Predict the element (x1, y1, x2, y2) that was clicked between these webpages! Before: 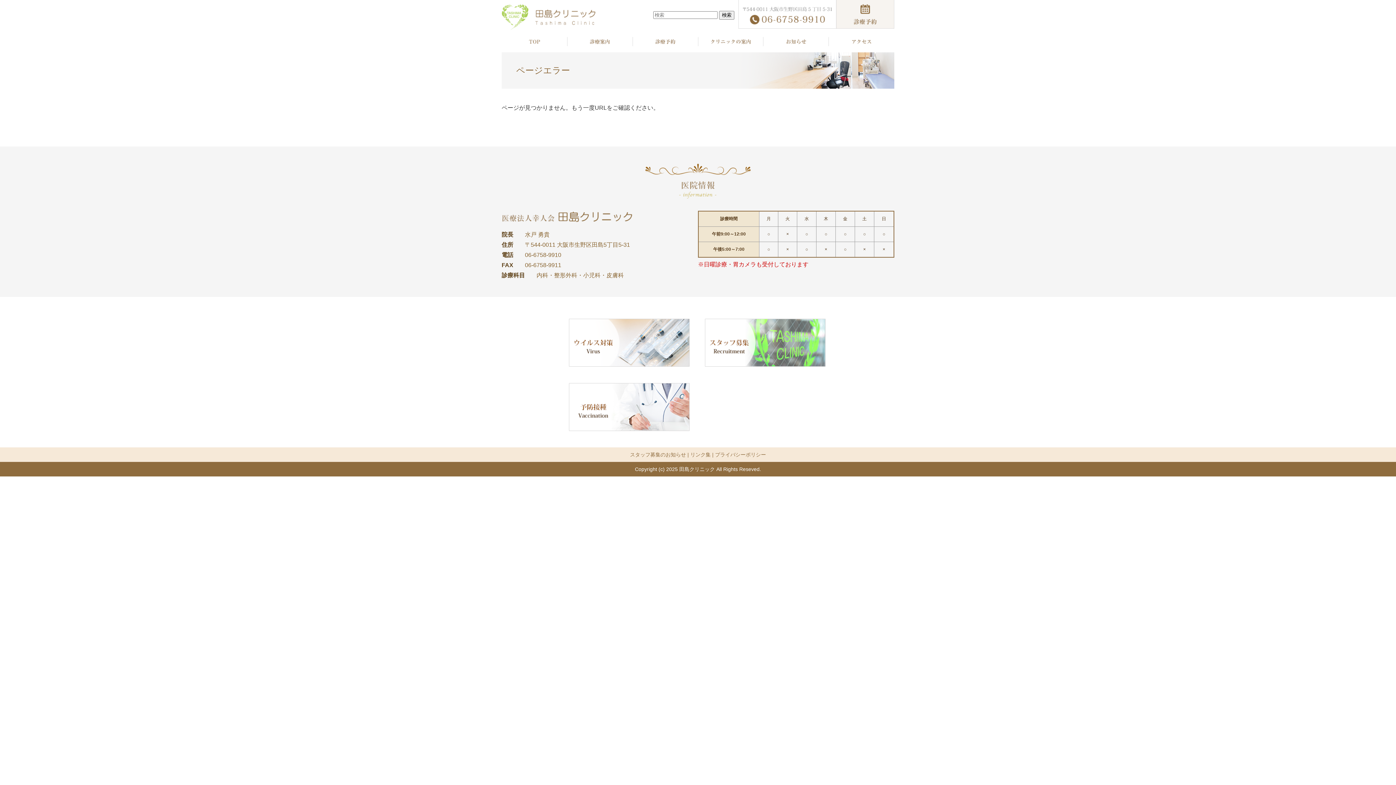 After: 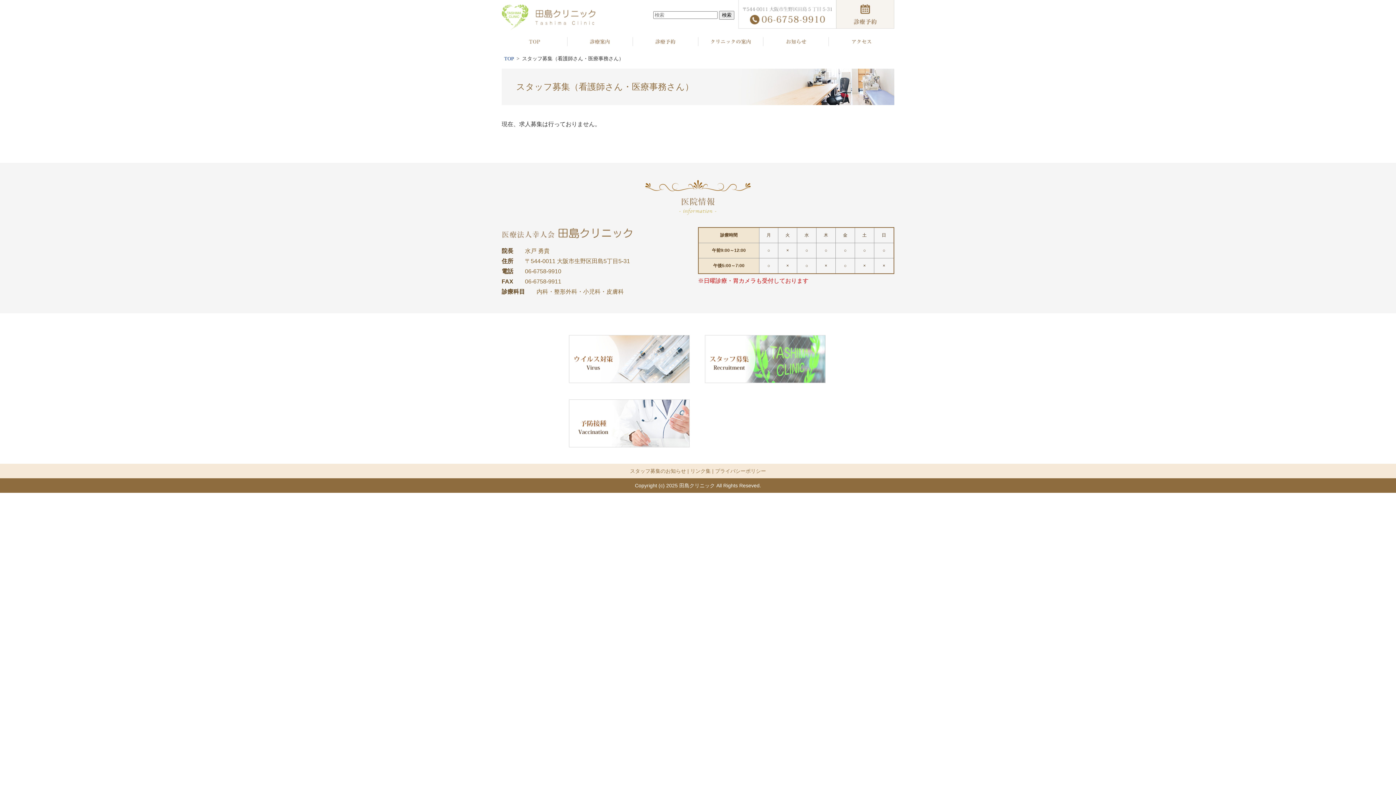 Action: bbox: (705, 360, 825, 366)